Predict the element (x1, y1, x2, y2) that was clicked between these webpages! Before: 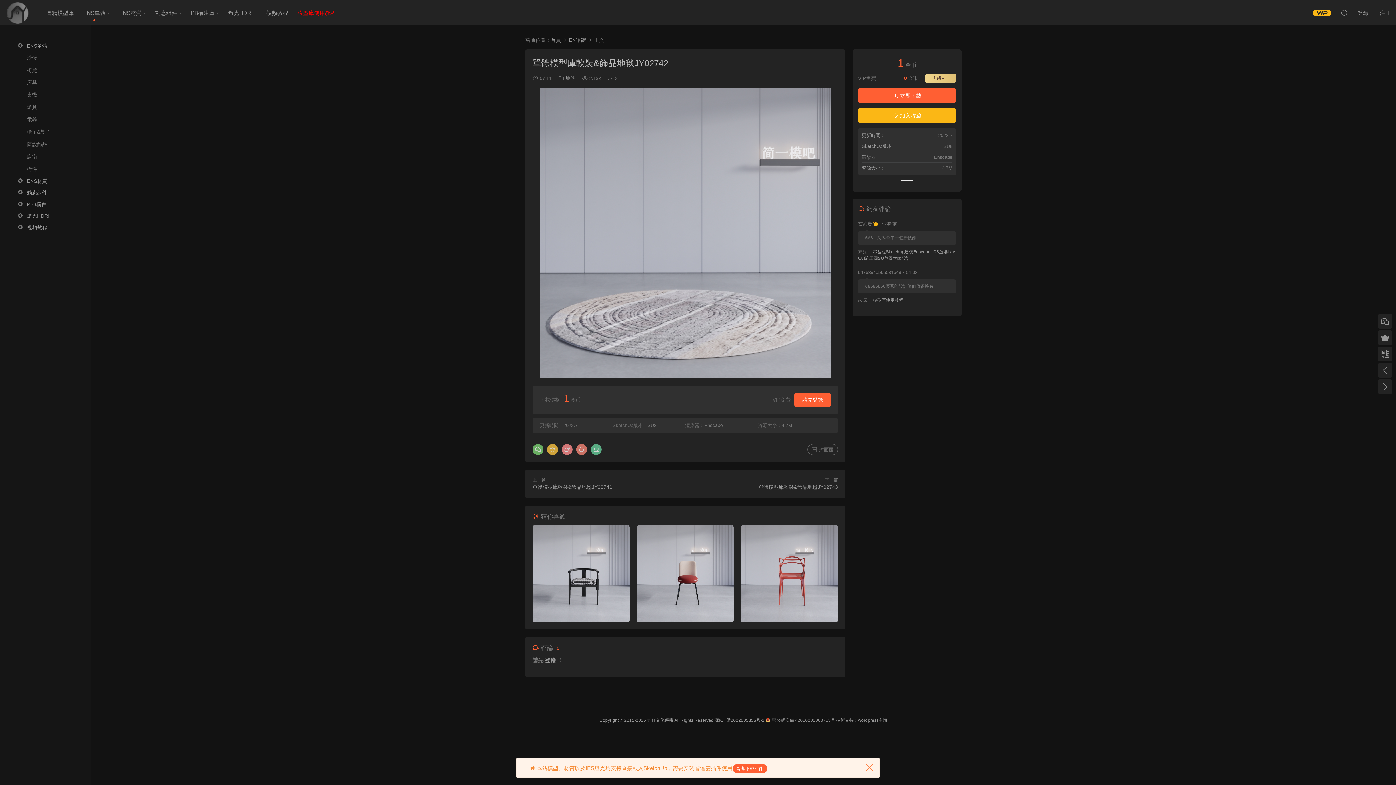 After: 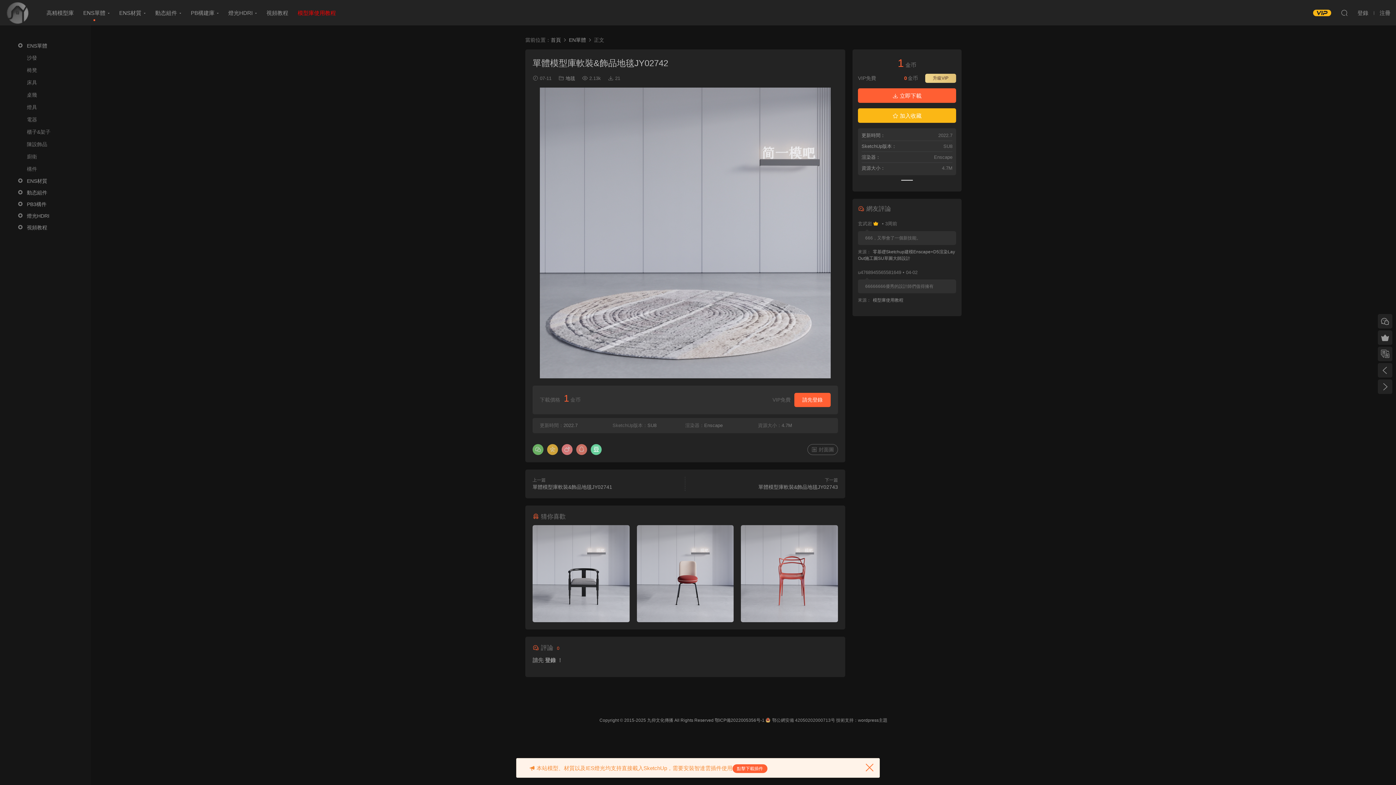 Action: bbox: (590, 444, 601, 455)